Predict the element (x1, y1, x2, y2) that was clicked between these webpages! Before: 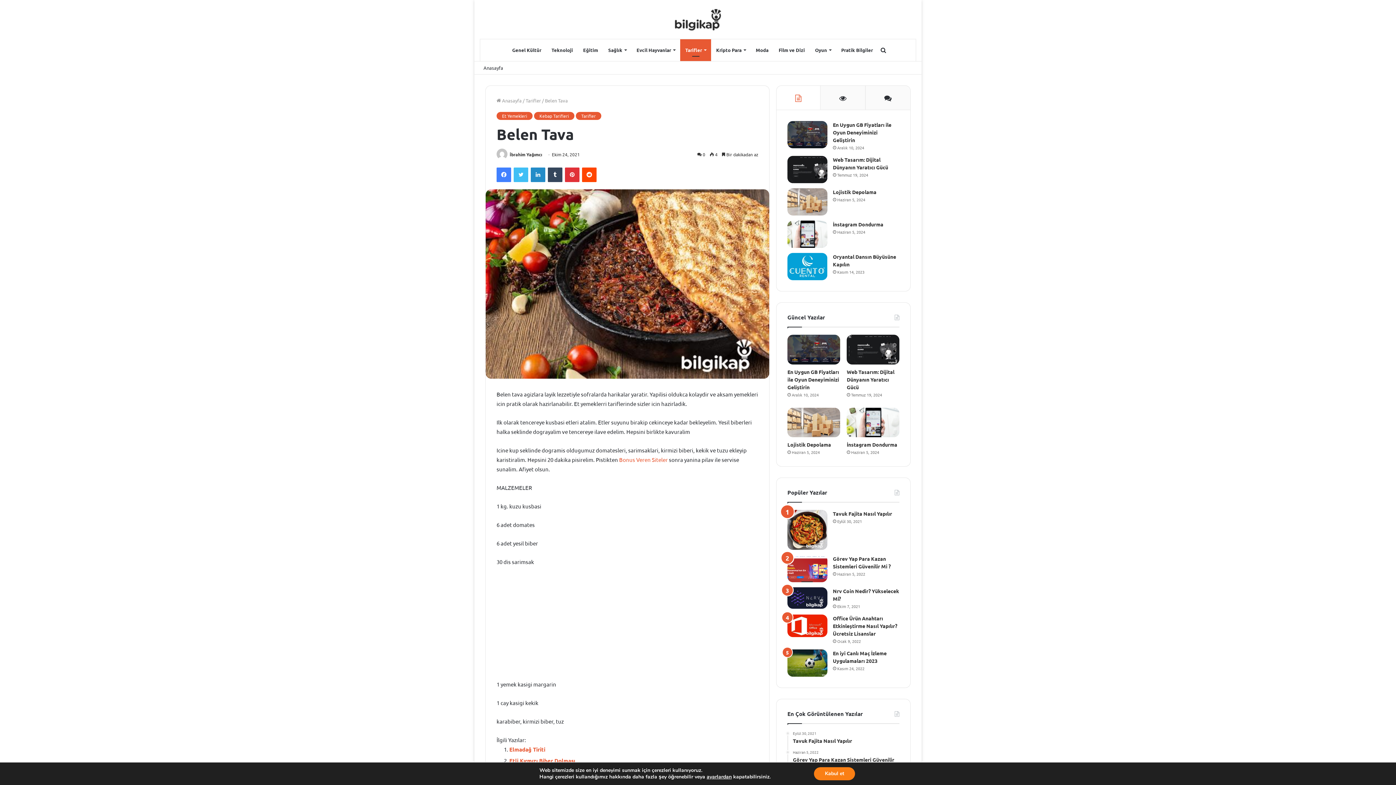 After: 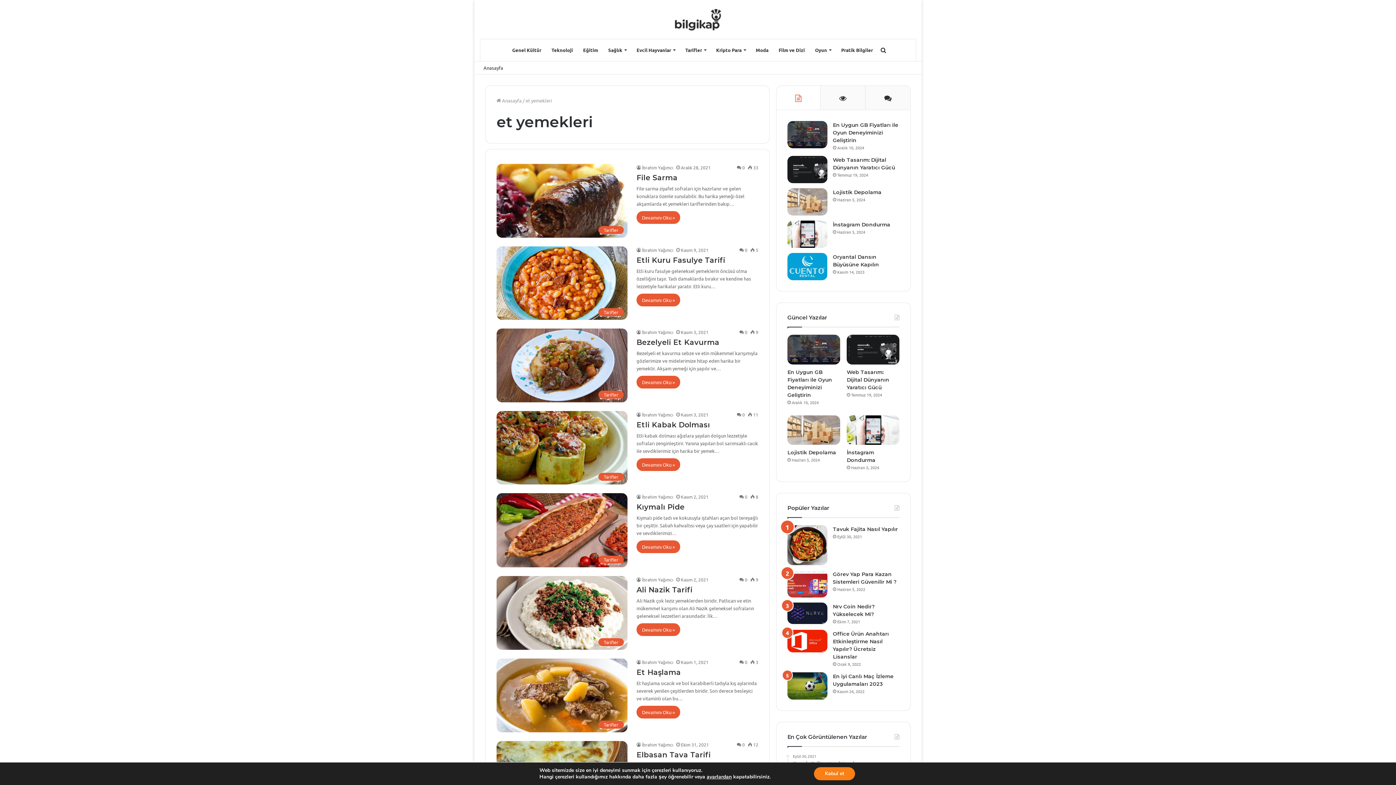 Action: label: et yemekleri bbox: (701, 690, 752, 704)